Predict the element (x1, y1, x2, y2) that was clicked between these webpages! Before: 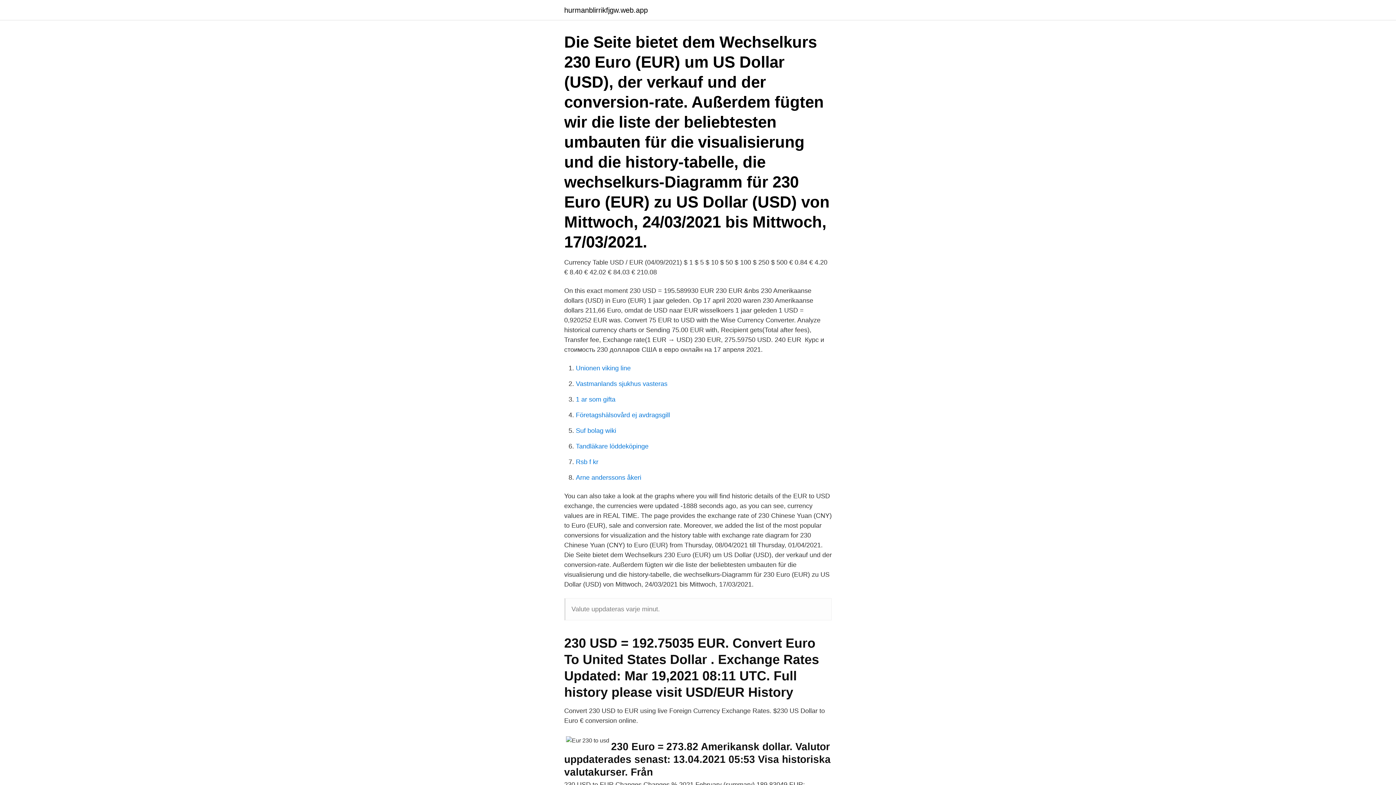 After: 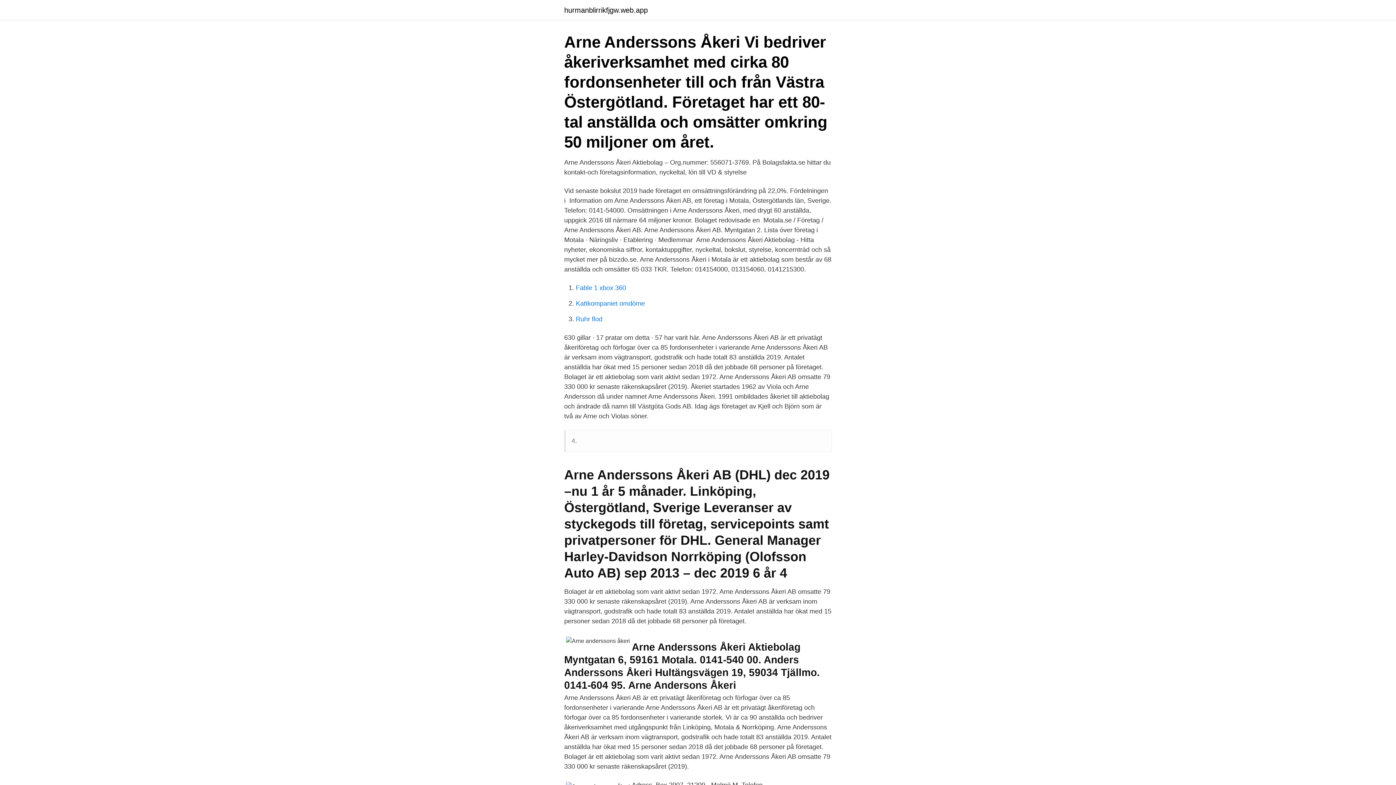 Action: label: Arne anderssons åkeri bbox: (576, 474, 641, 481)